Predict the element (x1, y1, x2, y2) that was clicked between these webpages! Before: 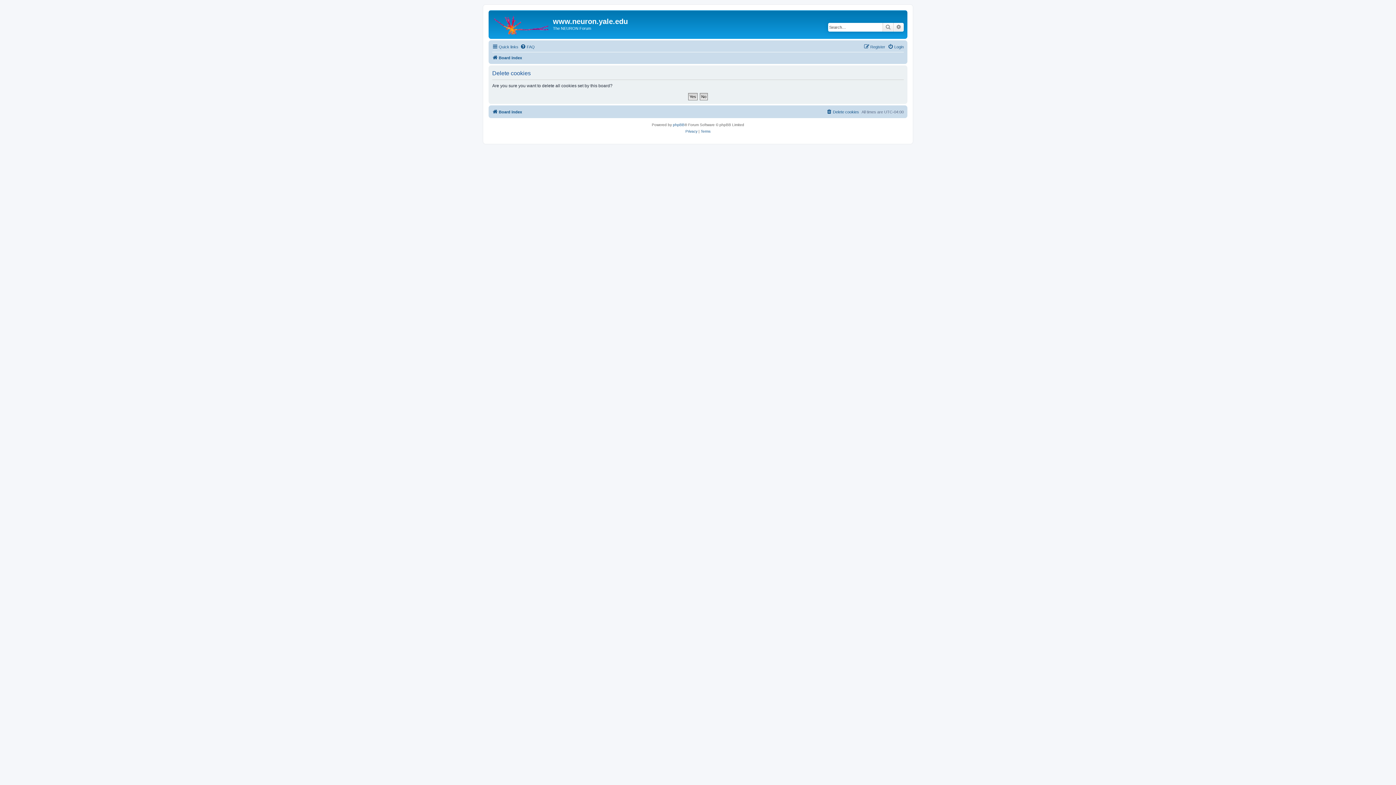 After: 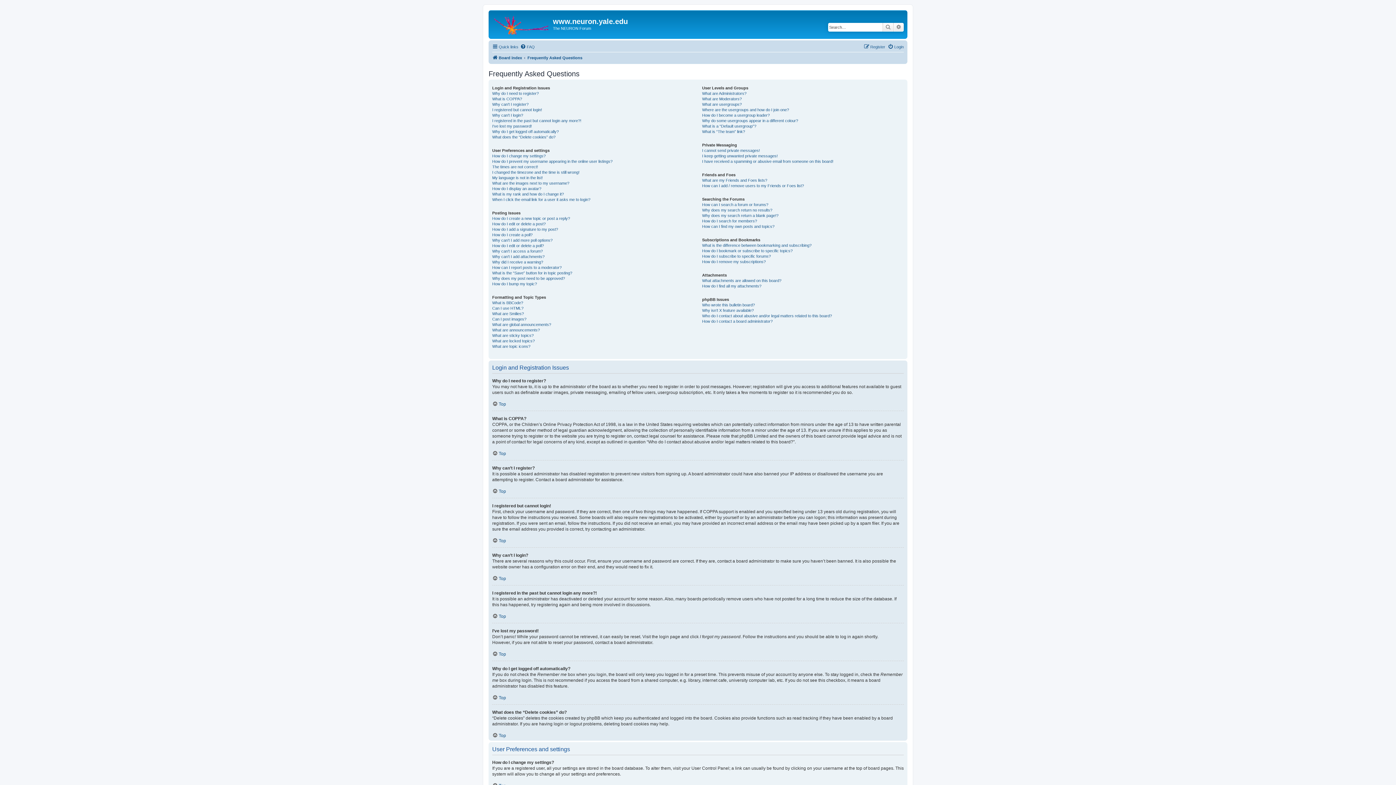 Action: bbox: (520, 42, 534, 51) label: FAQ